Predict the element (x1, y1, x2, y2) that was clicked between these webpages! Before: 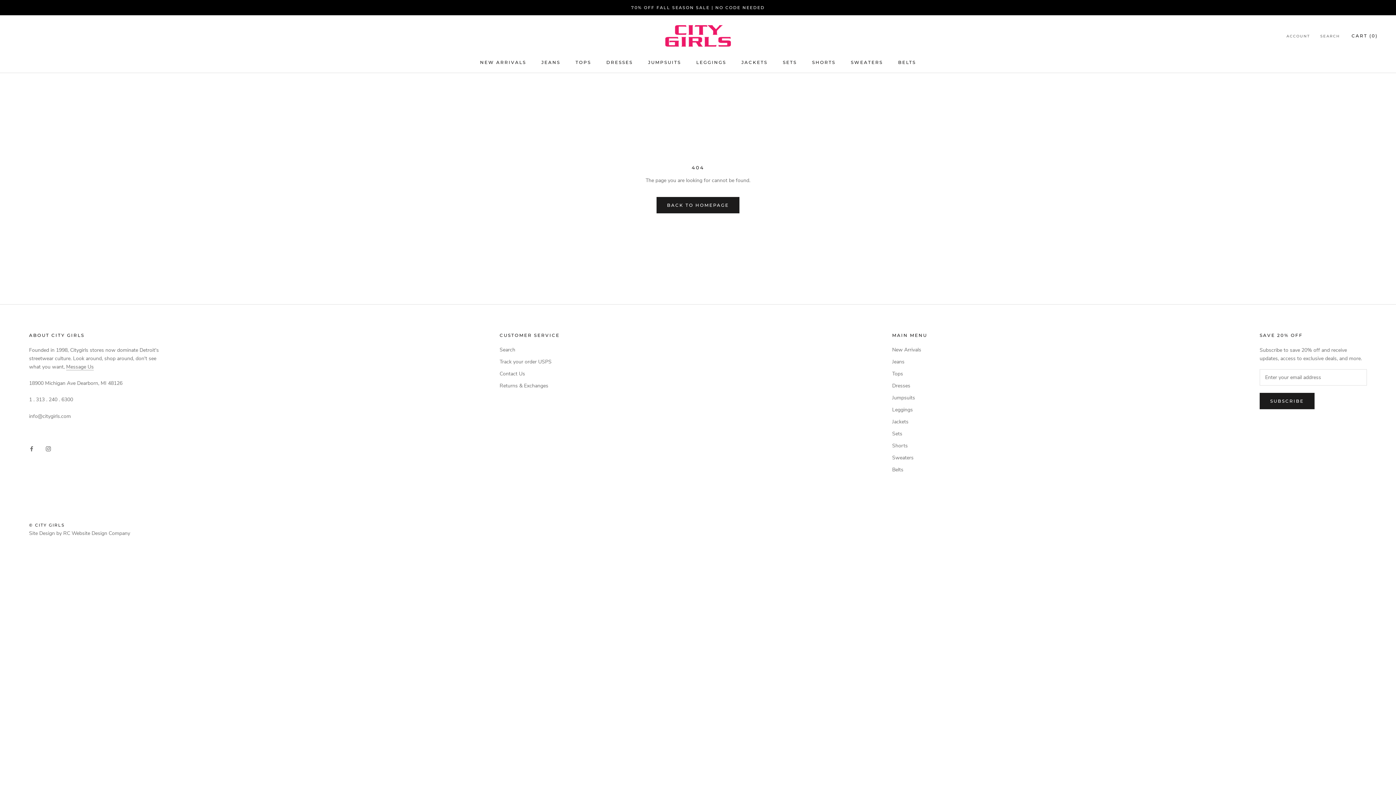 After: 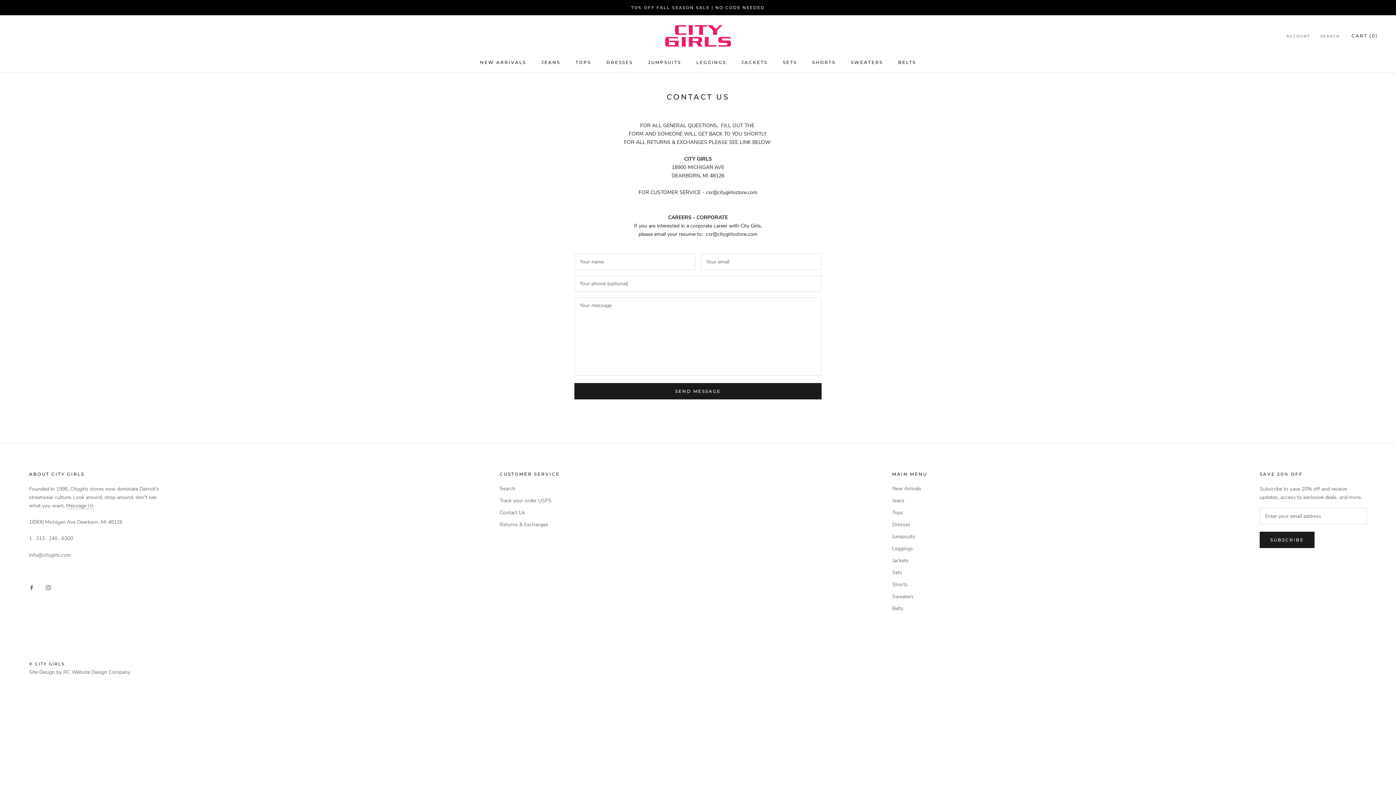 Action: label: Contact Us bbox: (499, 370, 559, 377)